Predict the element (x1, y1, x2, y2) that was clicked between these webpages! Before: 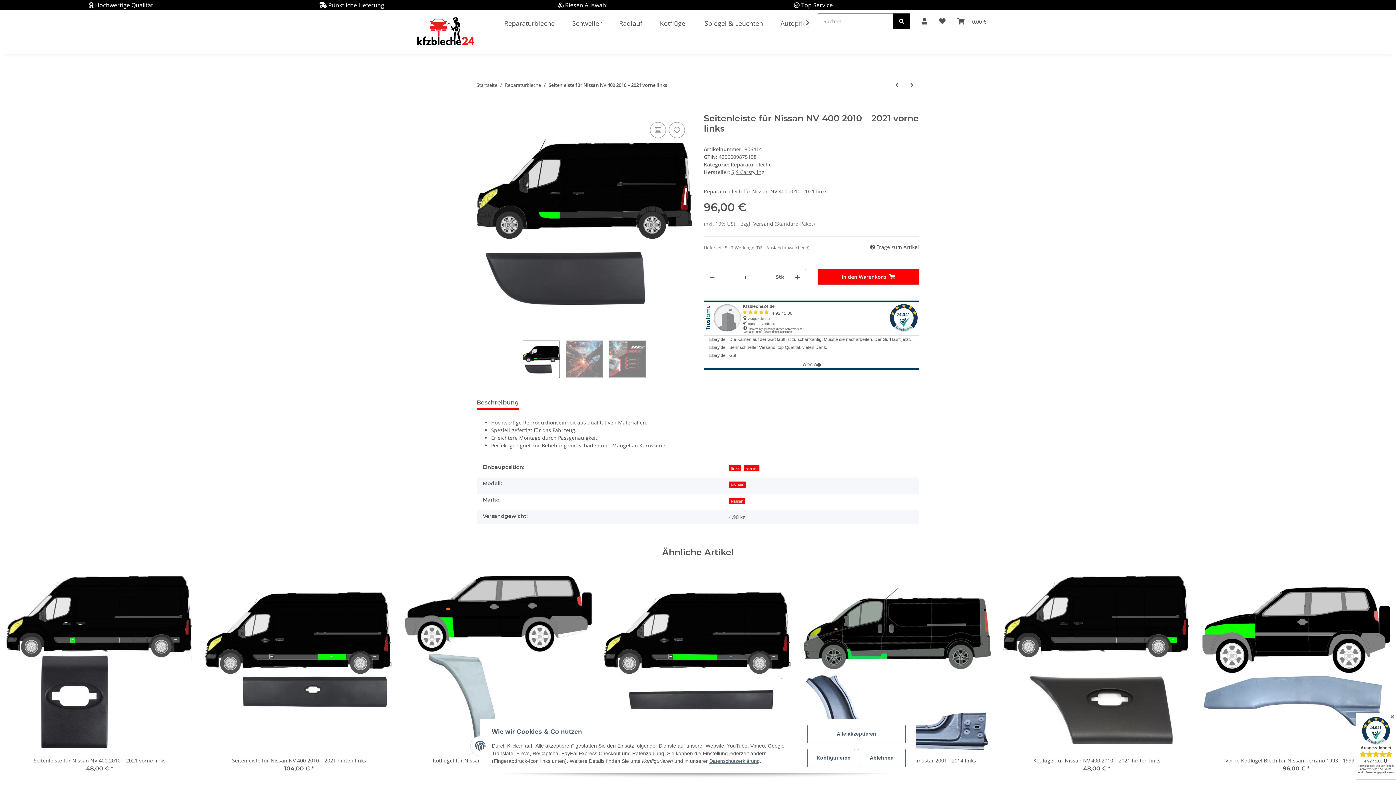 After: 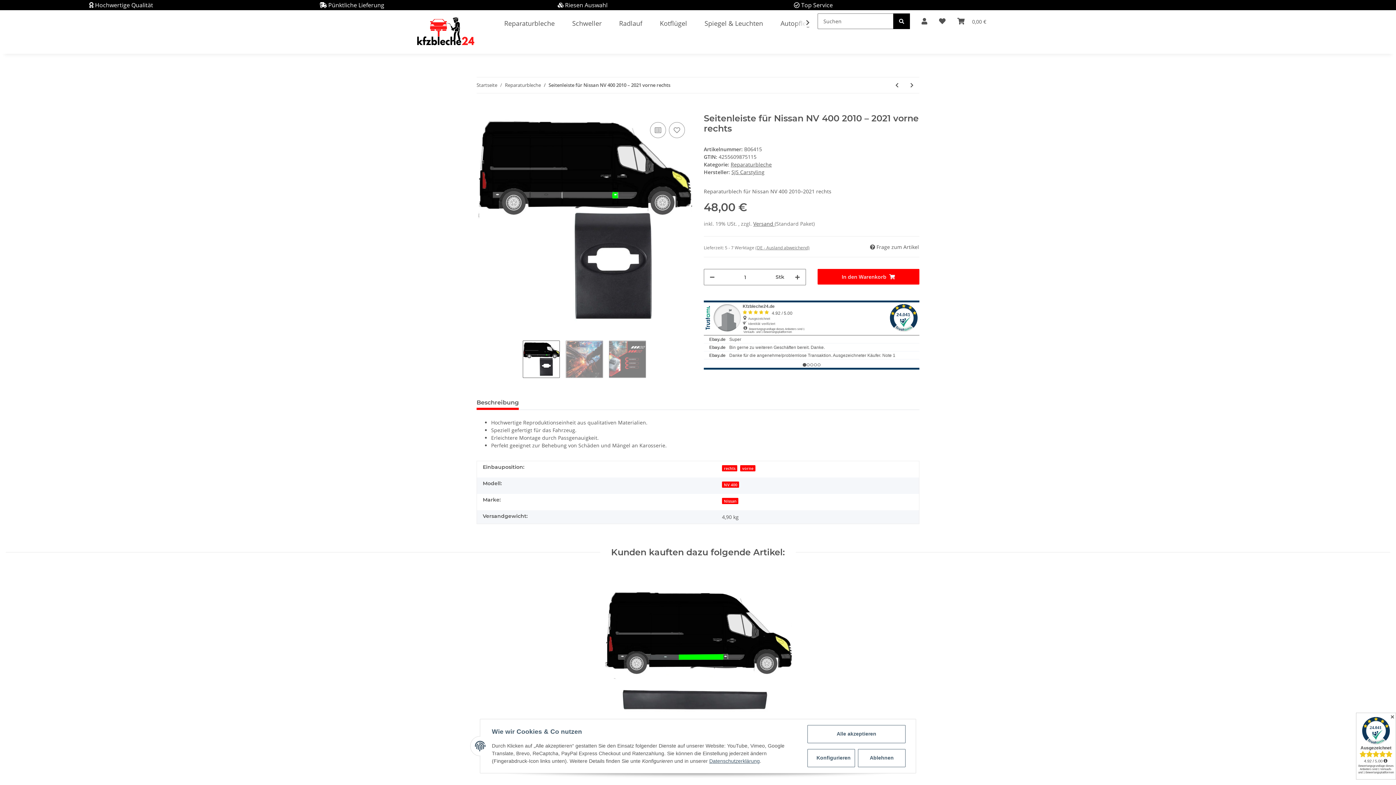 Action: label: zum nächsten Artikel: Seitenleiste für Nissan NV 400 2010 – 2021 vorne rechts bbox: (904, 77, 919, 93)